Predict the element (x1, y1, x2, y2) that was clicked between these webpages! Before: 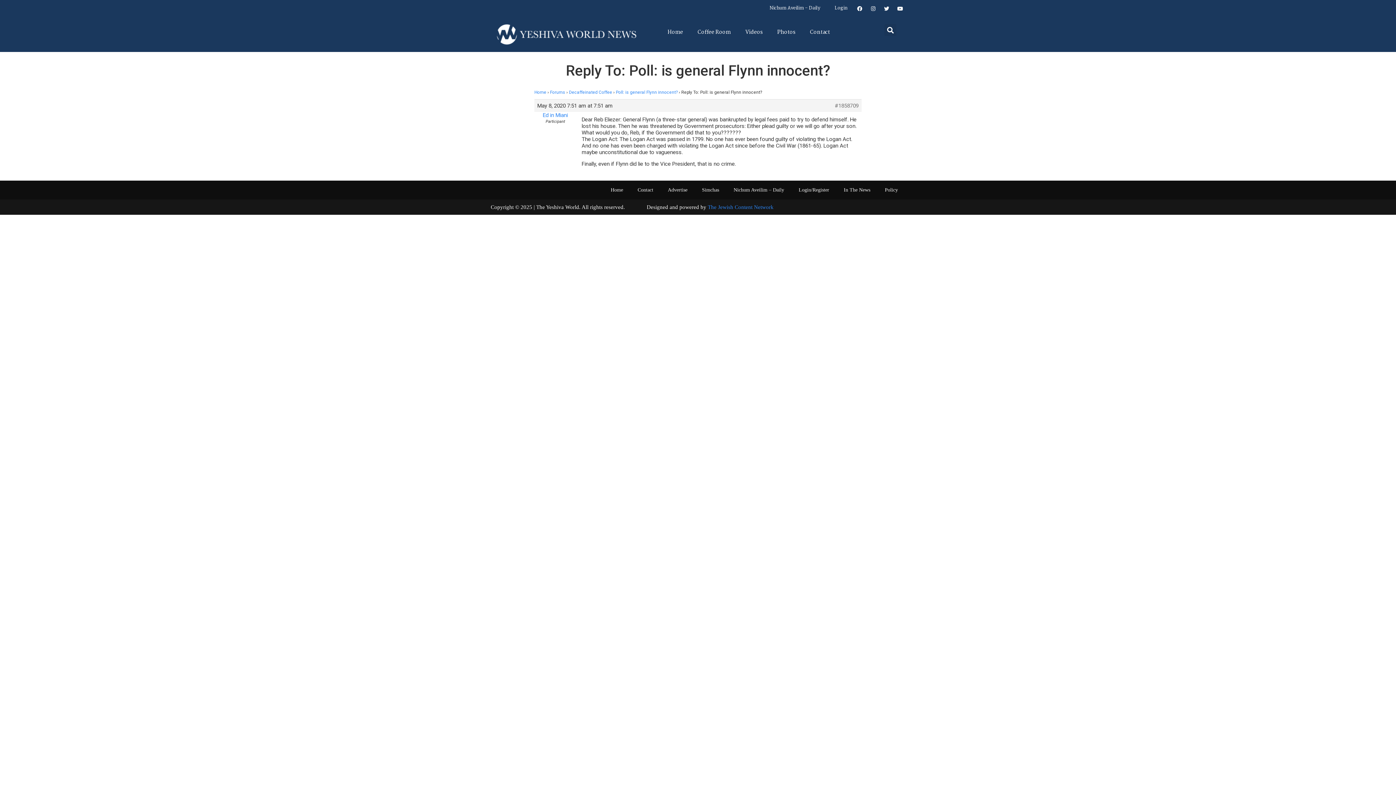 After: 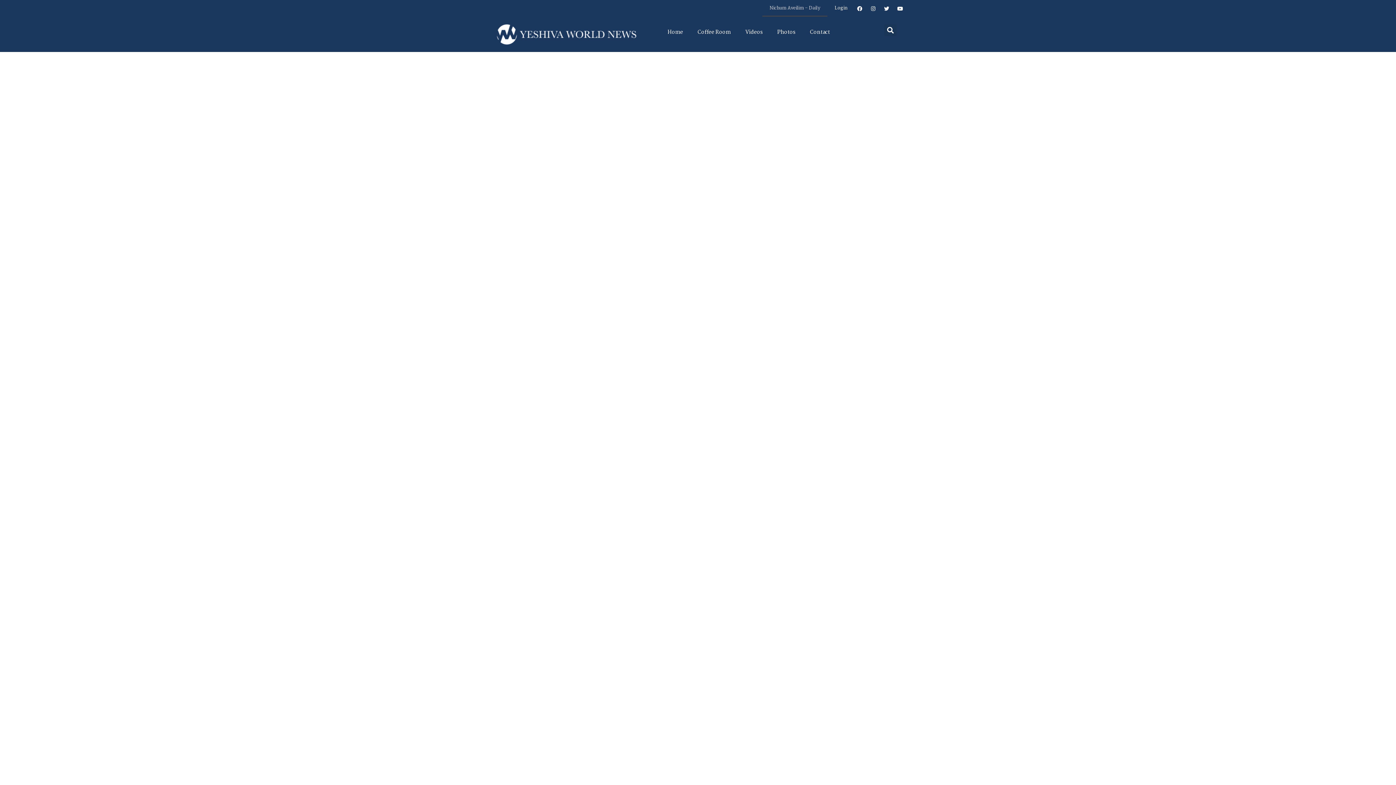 Action: label: Nichum Aveilim – Daily bbox: (762, 0, 827, 16)